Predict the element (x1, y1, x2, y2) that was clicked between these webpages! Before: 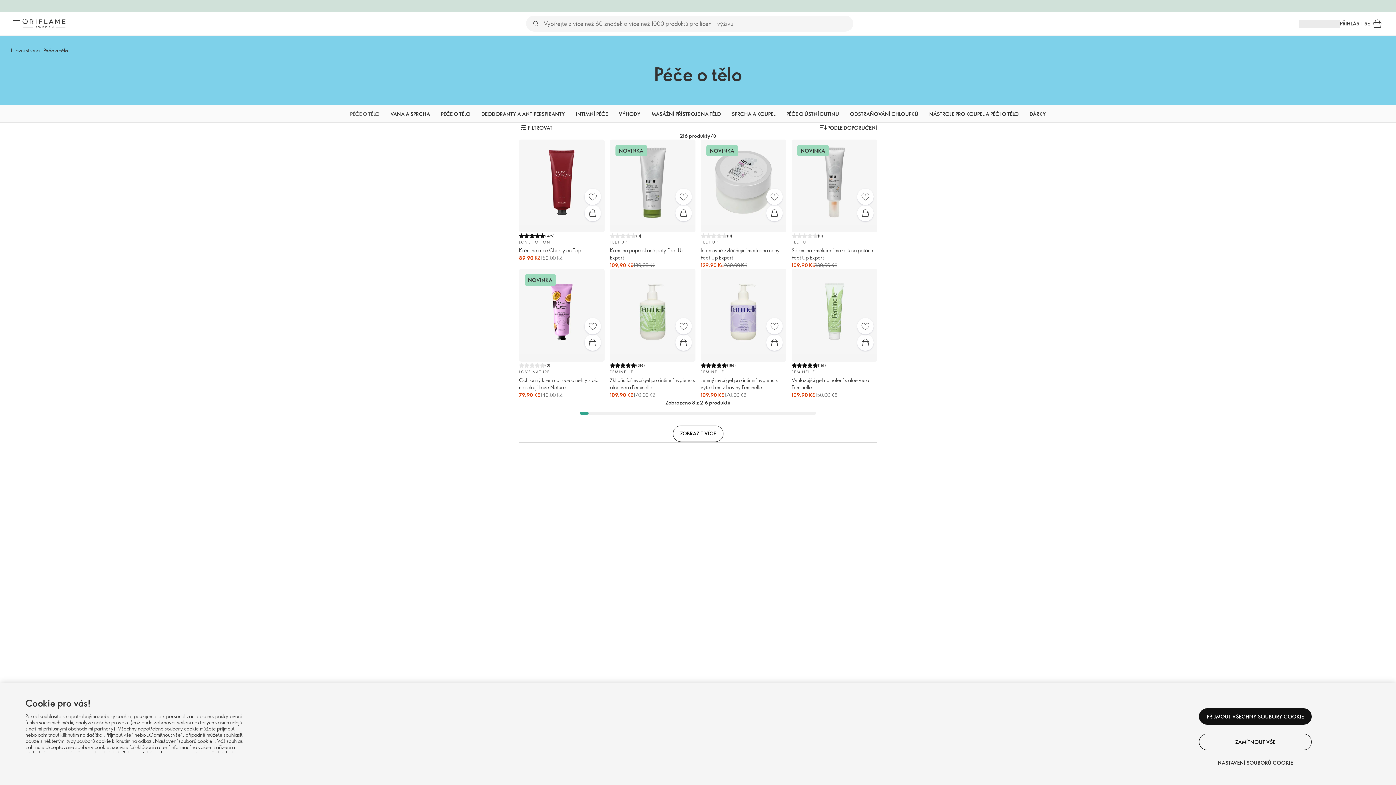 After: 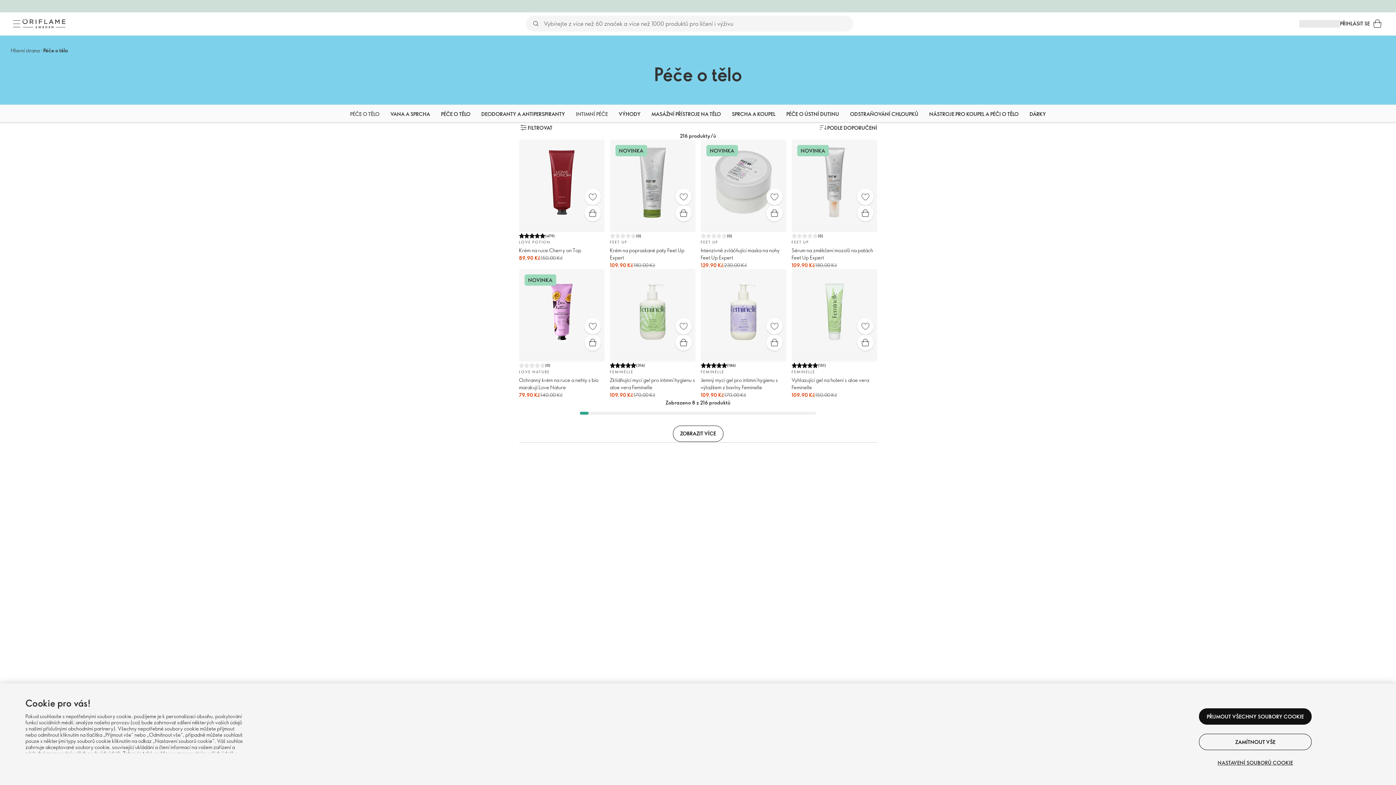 Action: label: INTIMNÍ PÉČE bbox: (576, 104, 608, 123)